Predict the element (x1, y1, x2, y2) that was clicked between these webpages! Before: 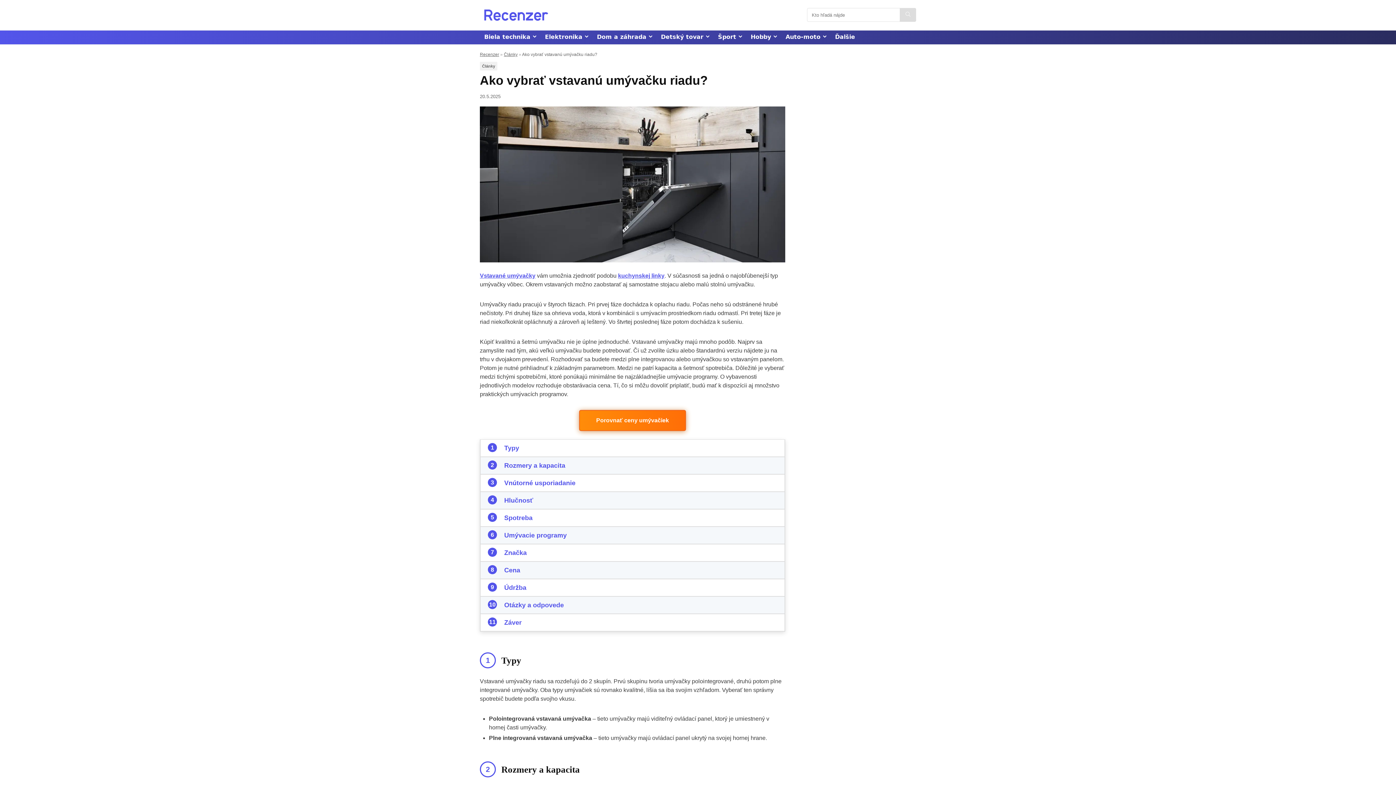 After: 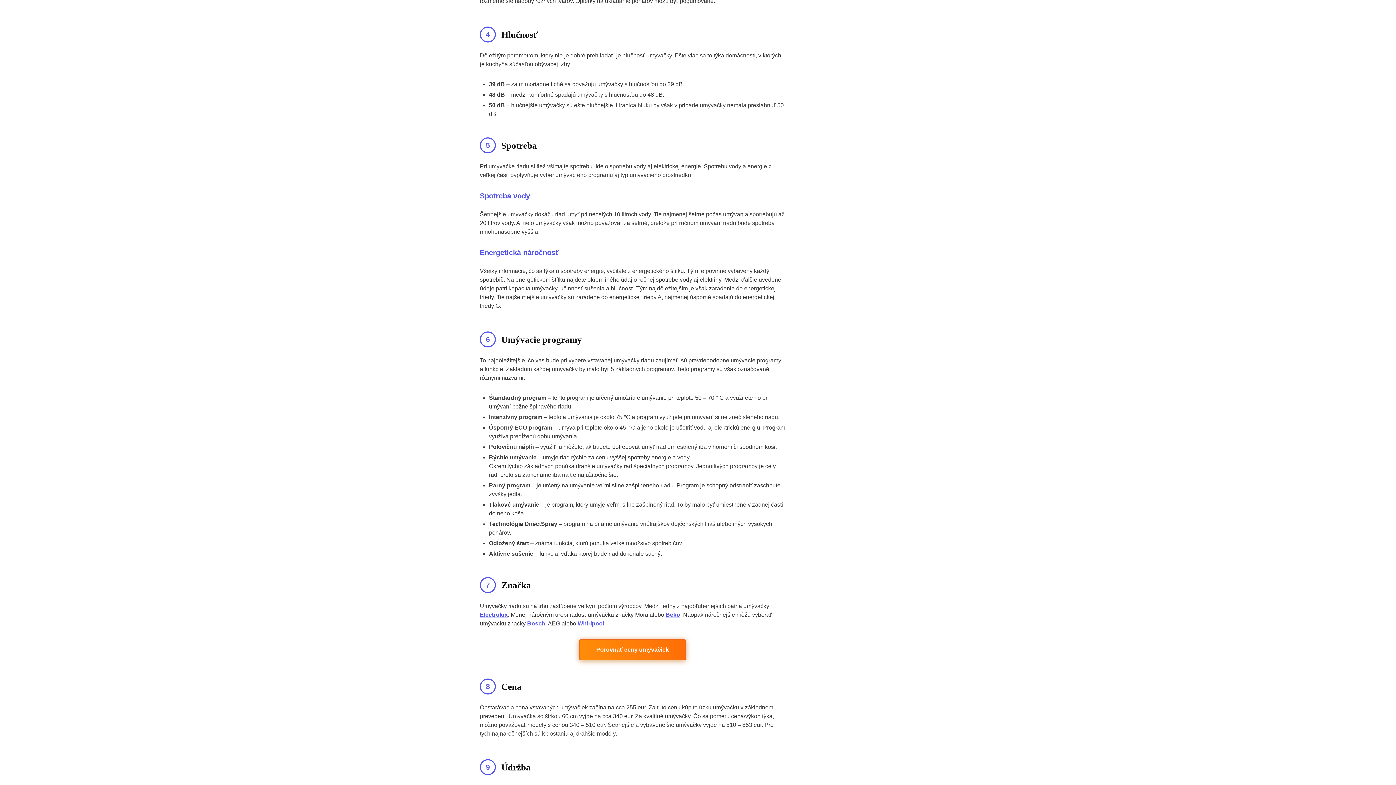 Action: bbox: (504, 496, 533, 504) label: Hlučnosť